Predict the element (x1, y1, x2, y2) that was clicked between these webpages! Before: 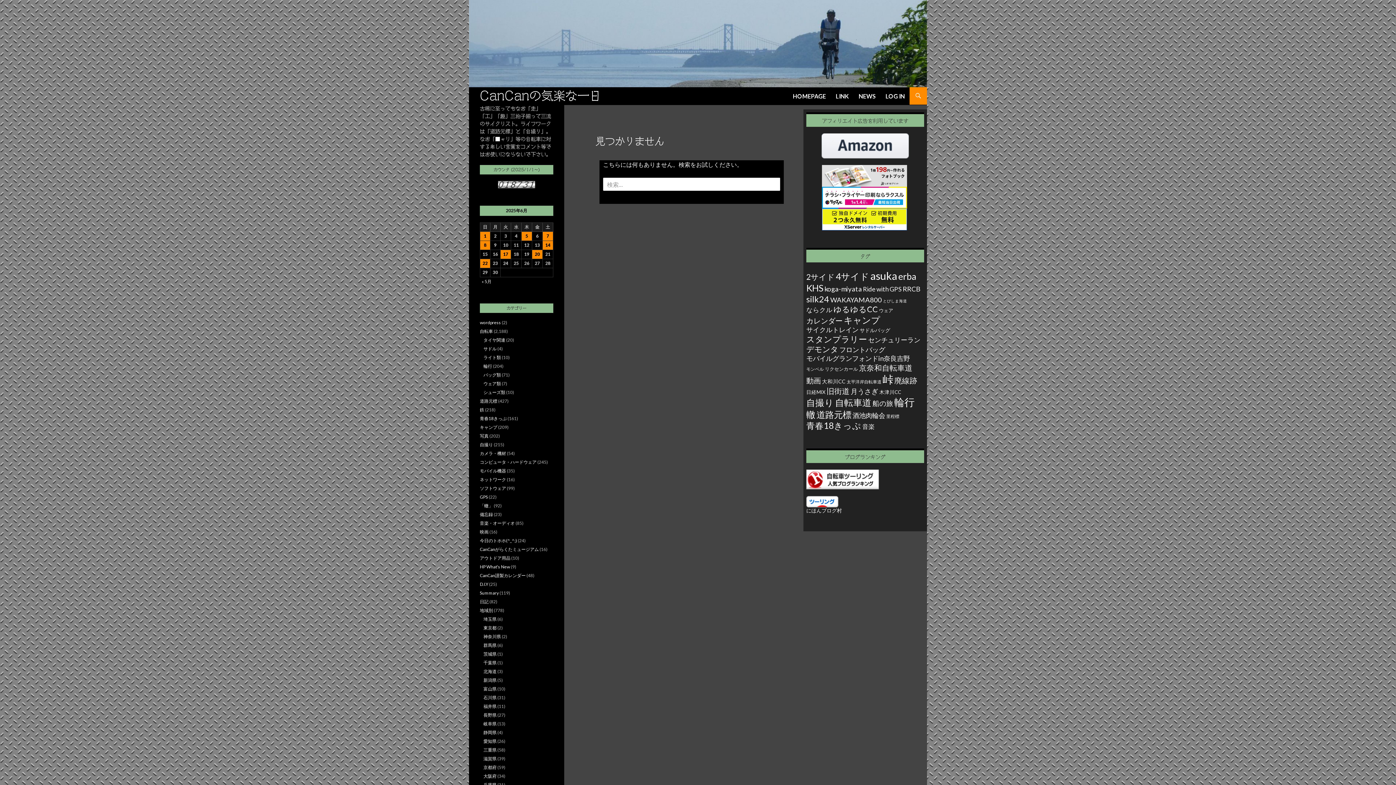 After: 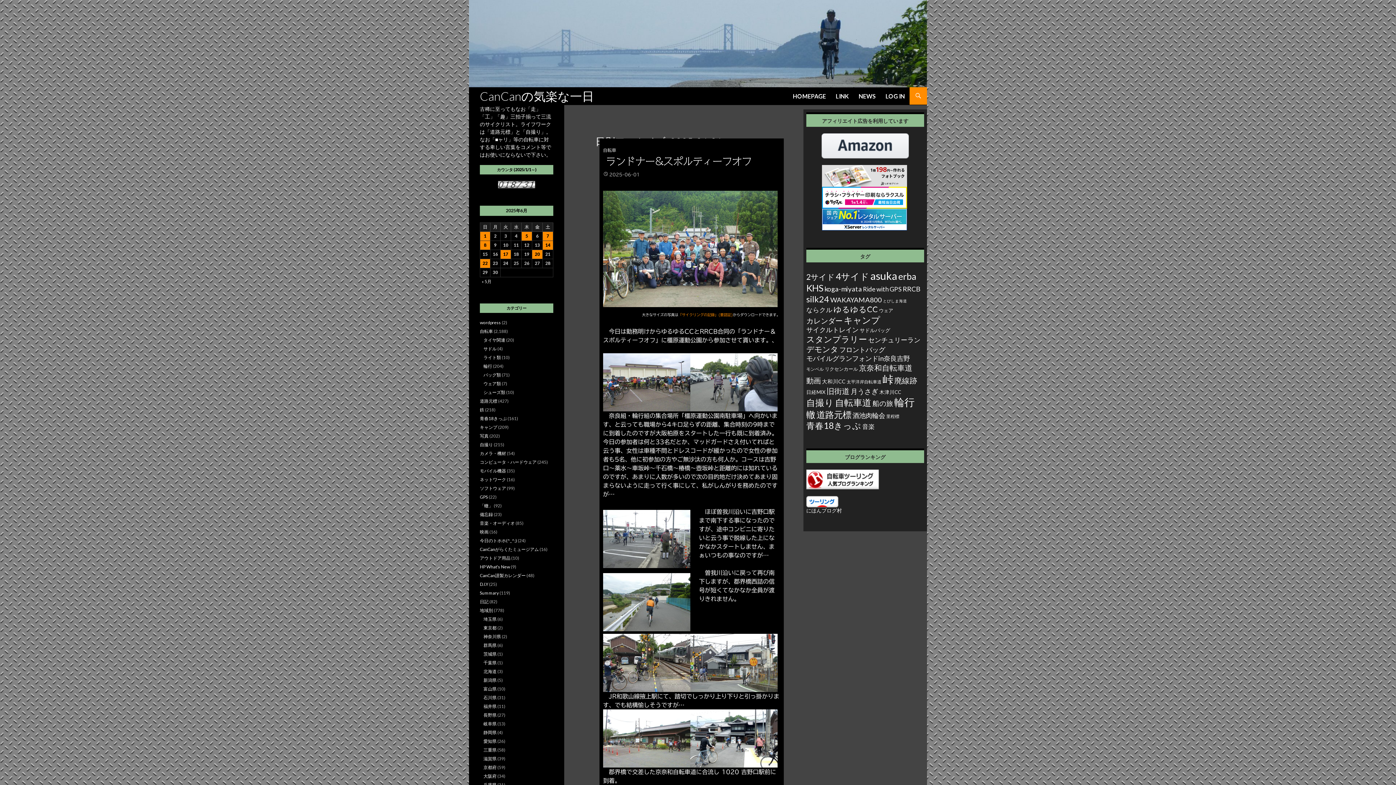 Action: label: 2025年6月1日 に投稿を公開 bbox: (480, 232, 490, 240)